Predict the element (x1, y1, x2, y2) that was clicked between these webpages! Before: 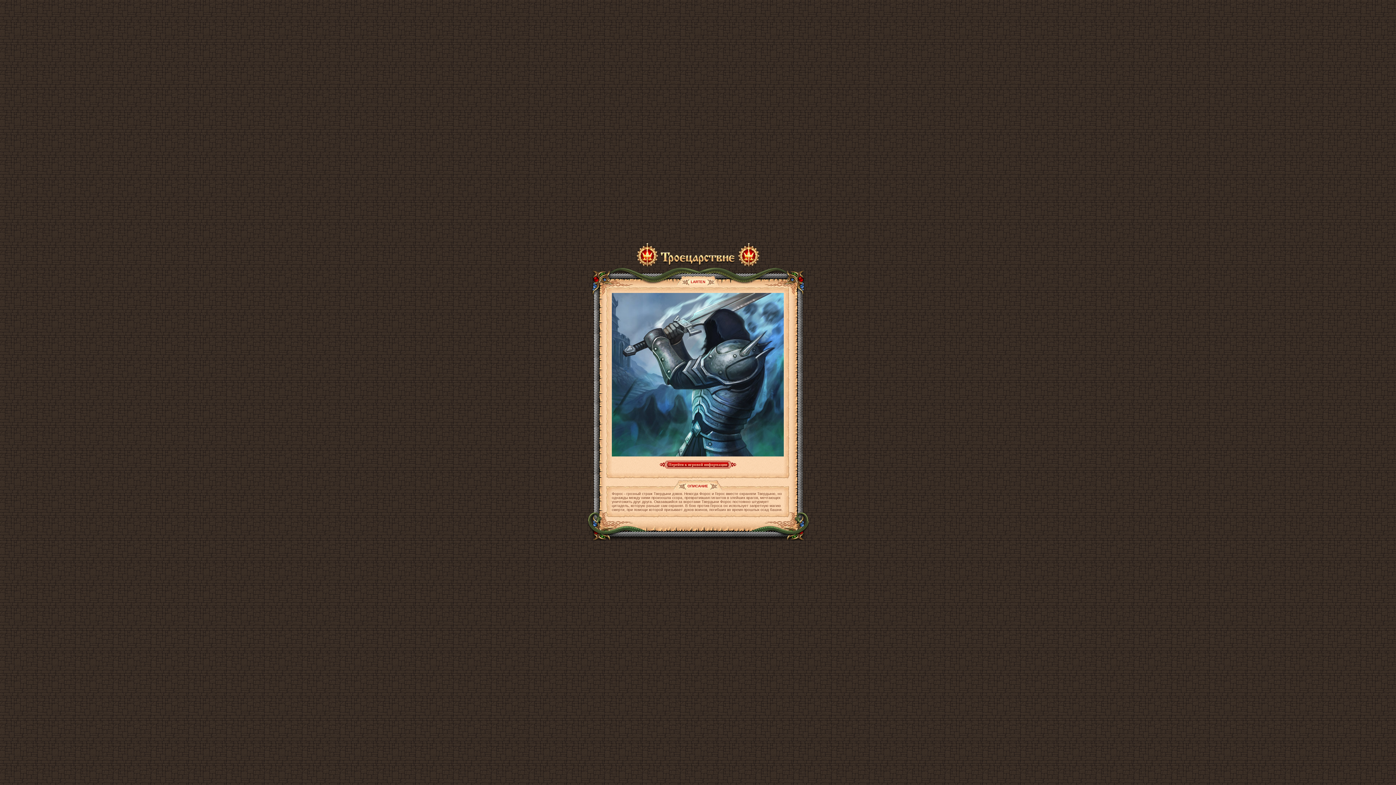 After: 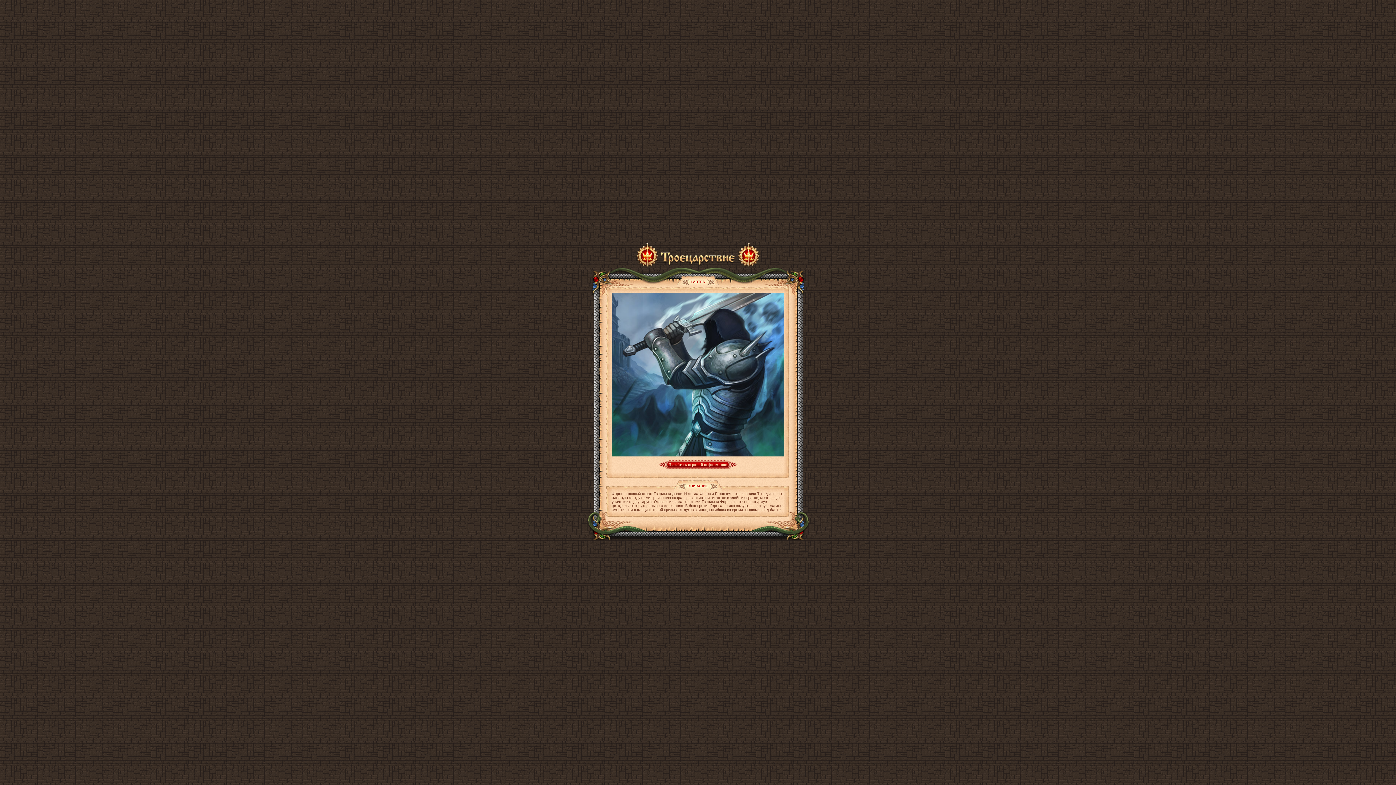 Action: label:    bbox: (636, 264, 760, 268)